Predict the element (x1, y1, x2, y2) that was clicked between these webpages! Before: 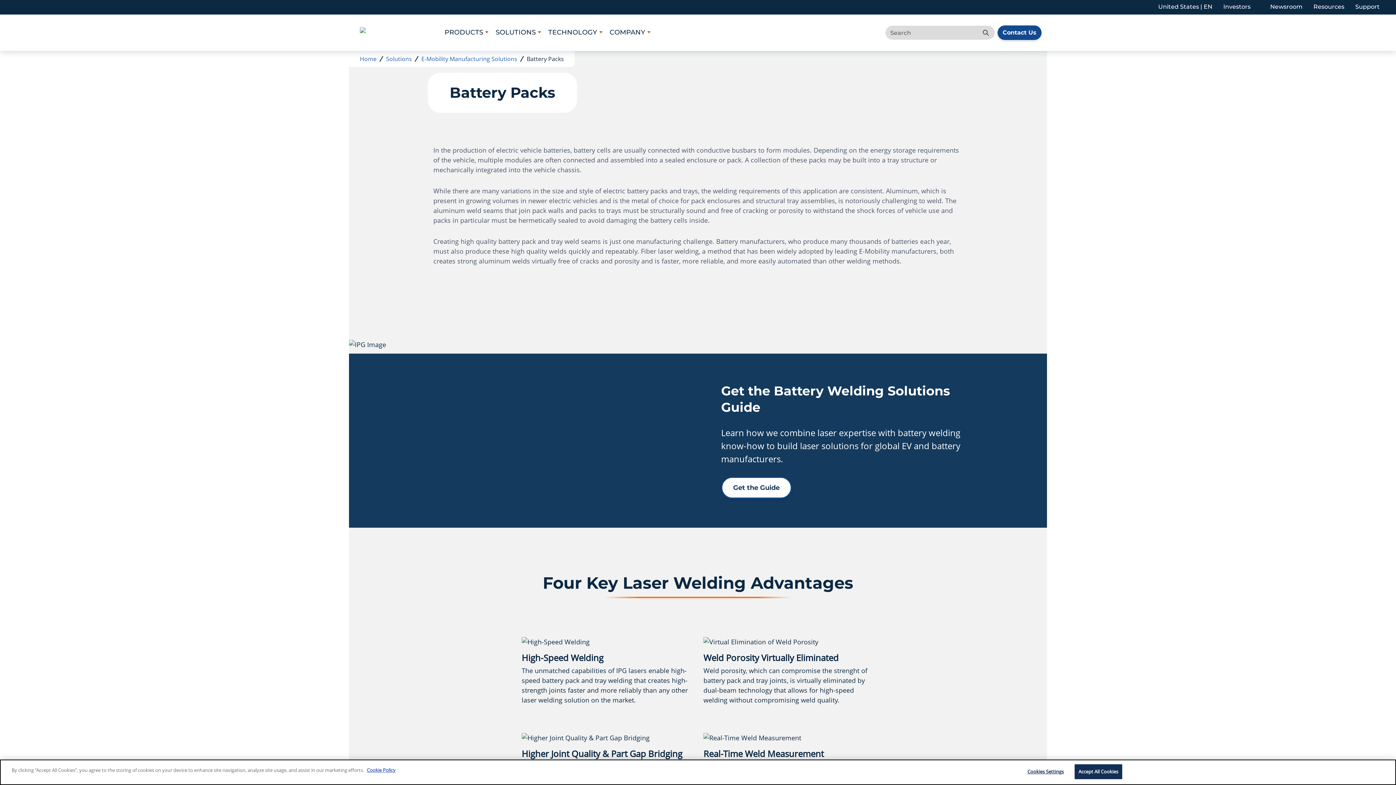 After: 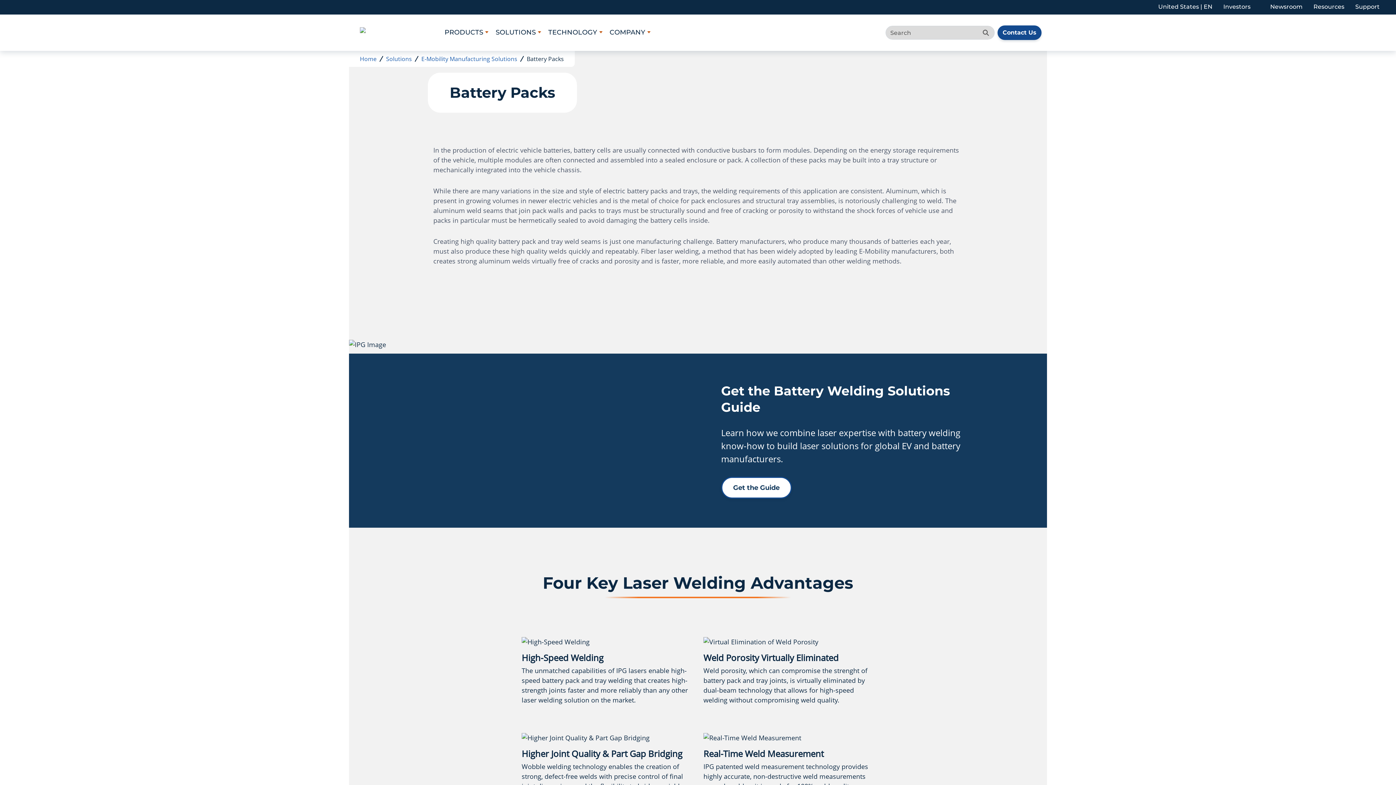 Action: label: Accept All Cookies bbox: (1074, 764, 1122, 779)